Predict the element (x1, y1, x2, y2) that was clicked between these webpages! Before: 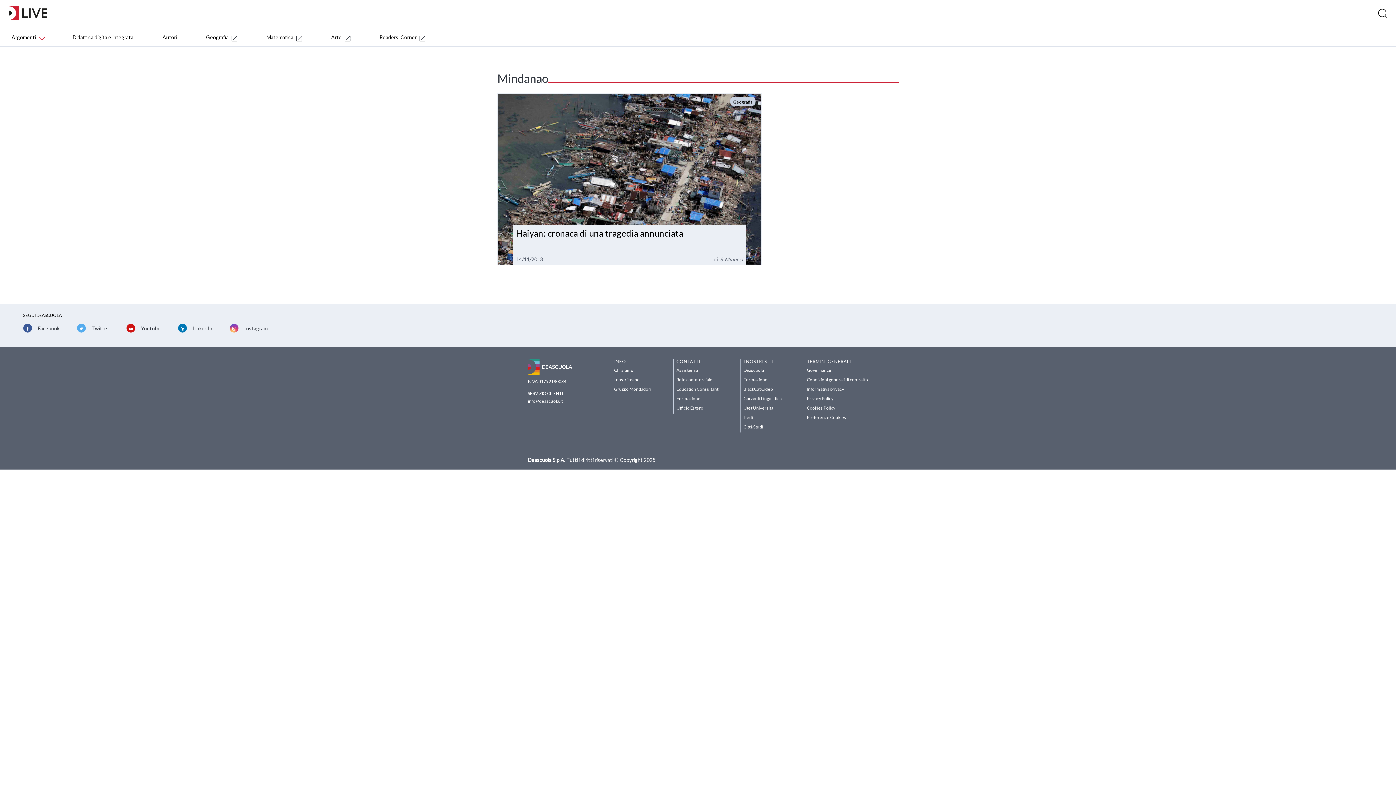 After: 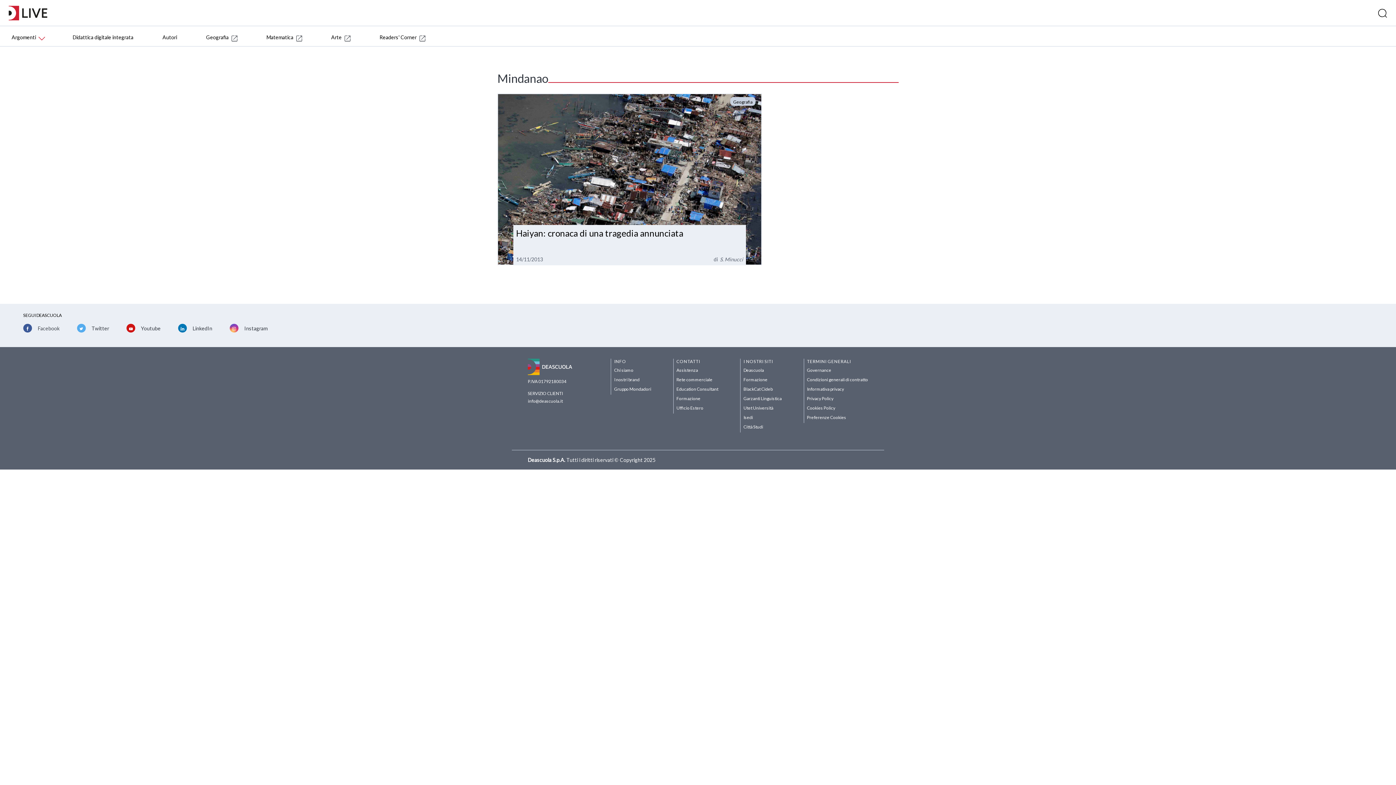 Action: label: Facebook bbox: (37, 324, 59, 332)